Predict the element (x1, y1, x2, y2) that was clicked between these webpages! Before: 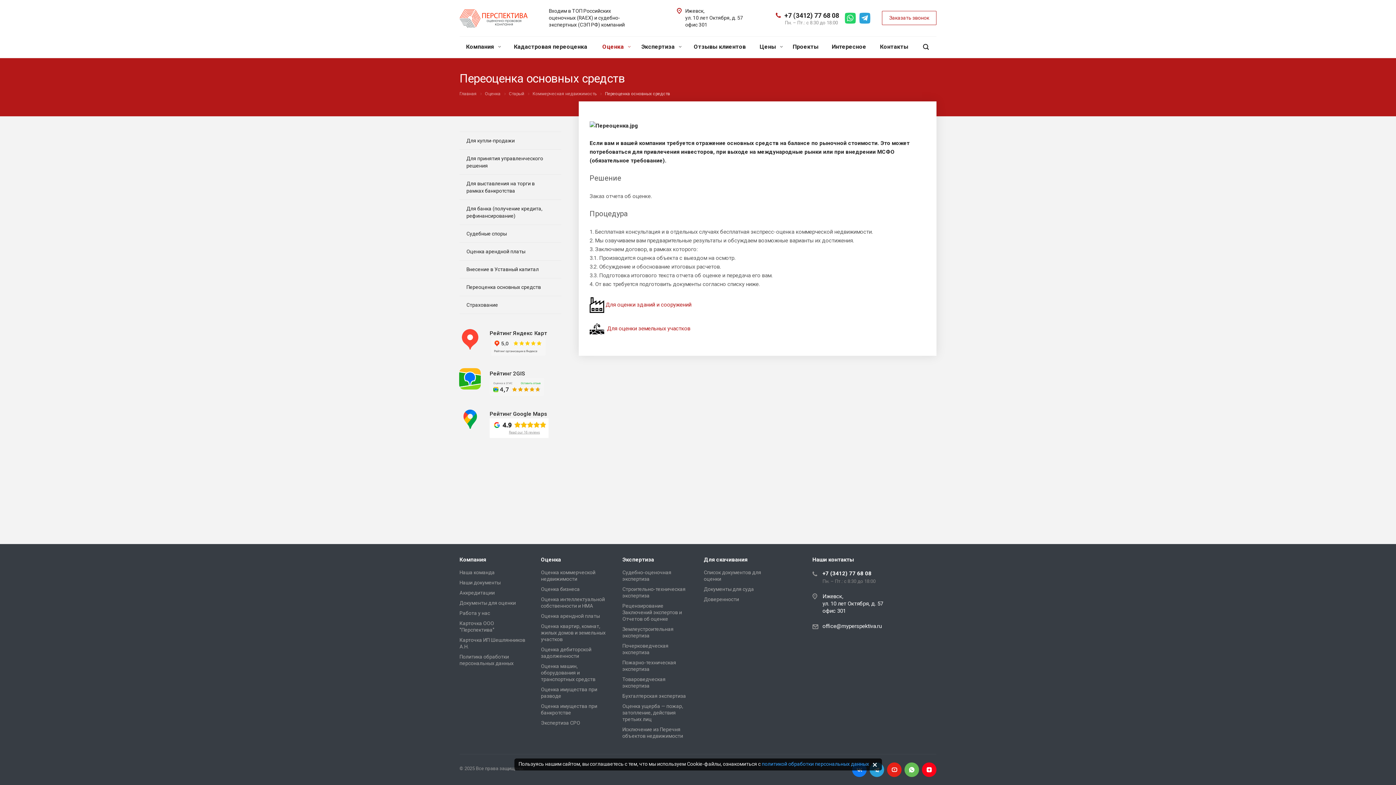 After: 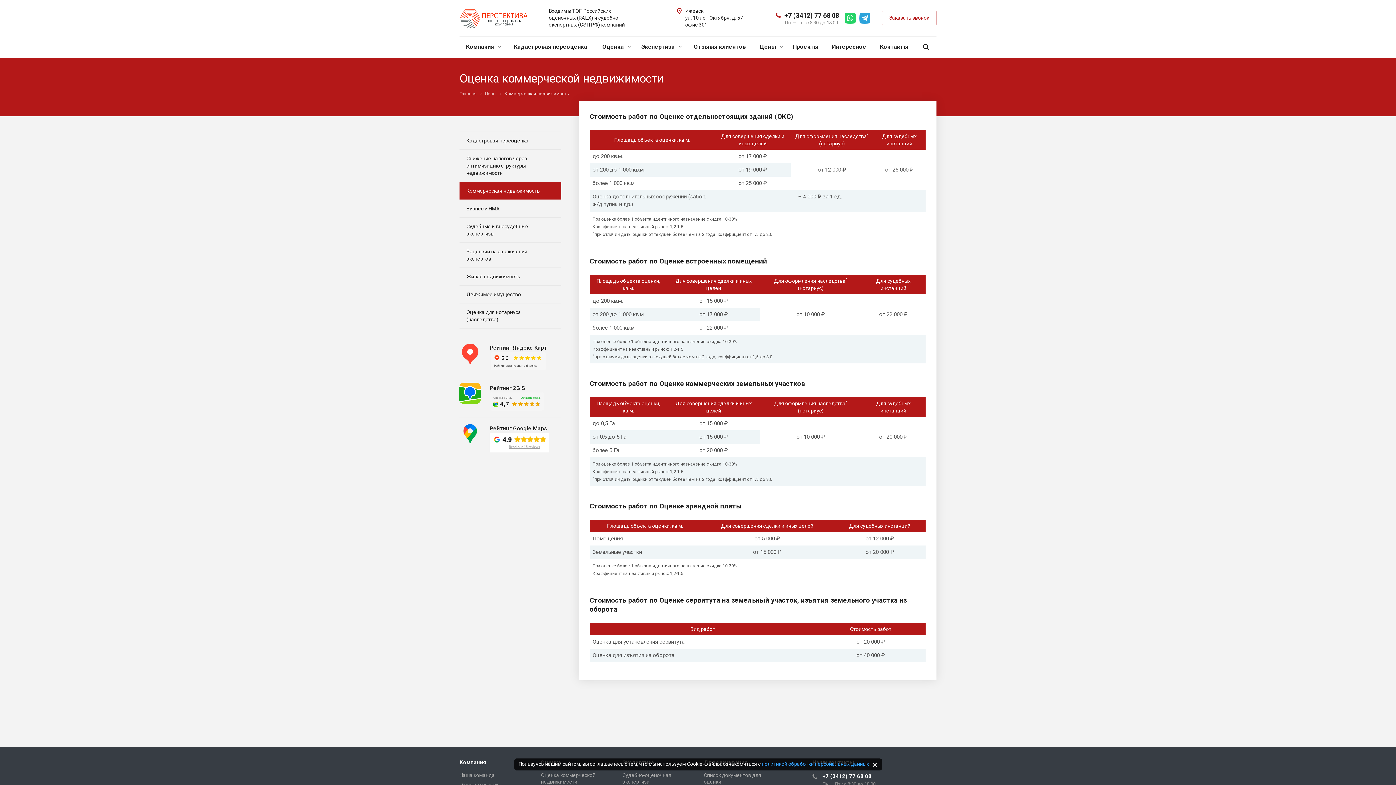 Action: bbox: (755, 36, 784, 57) label: Цены 